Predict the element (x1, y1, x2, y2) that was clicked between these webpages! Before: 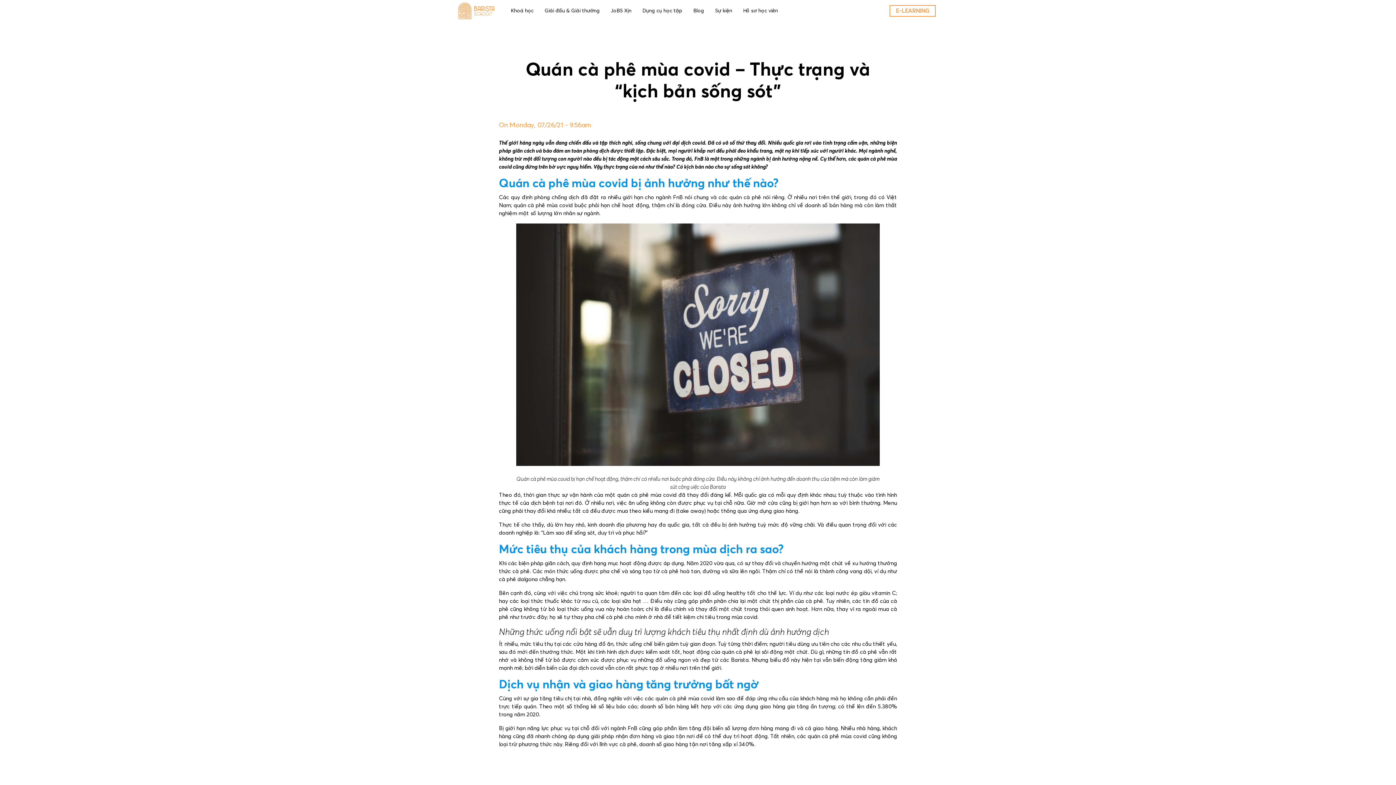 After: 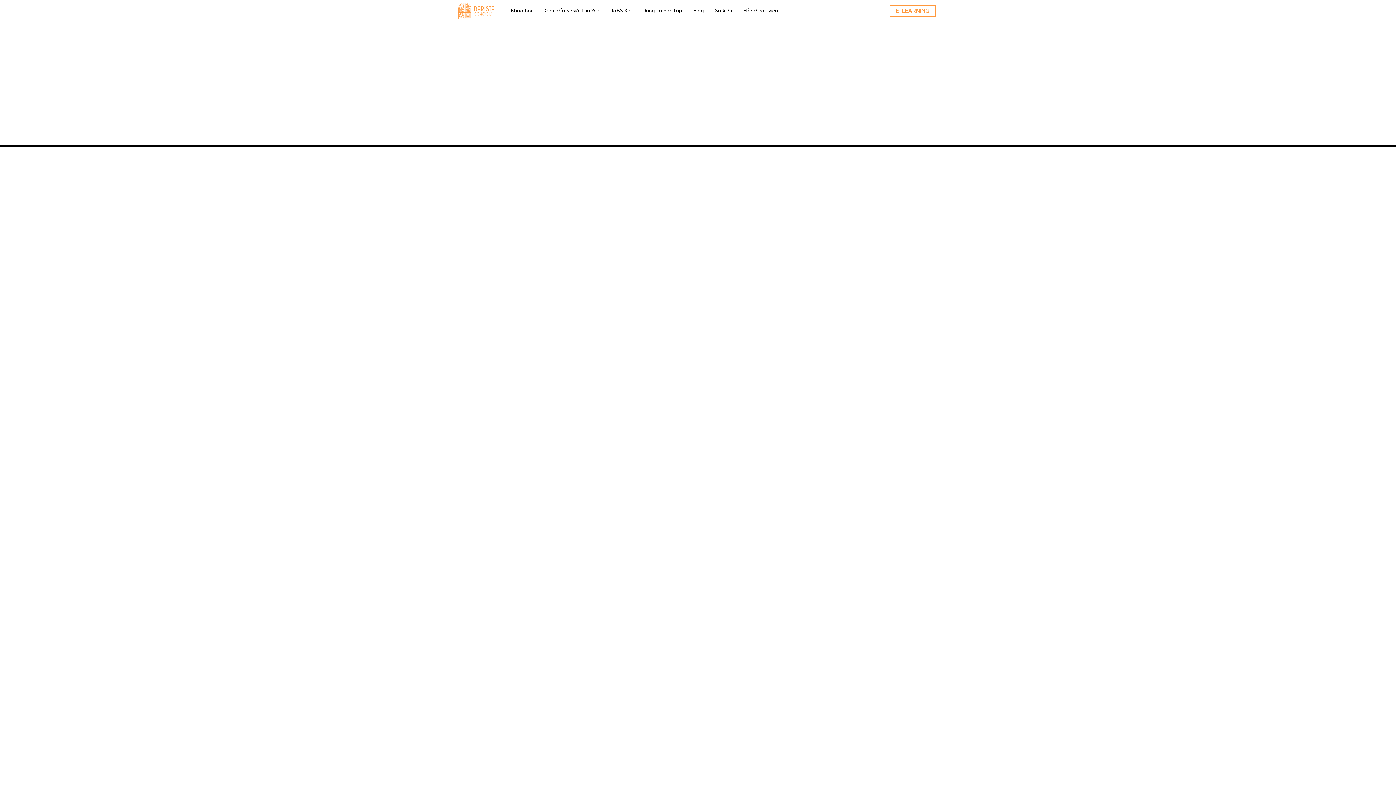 Action: bbox: (889, 5, 936, 16) label: E-LEARNING